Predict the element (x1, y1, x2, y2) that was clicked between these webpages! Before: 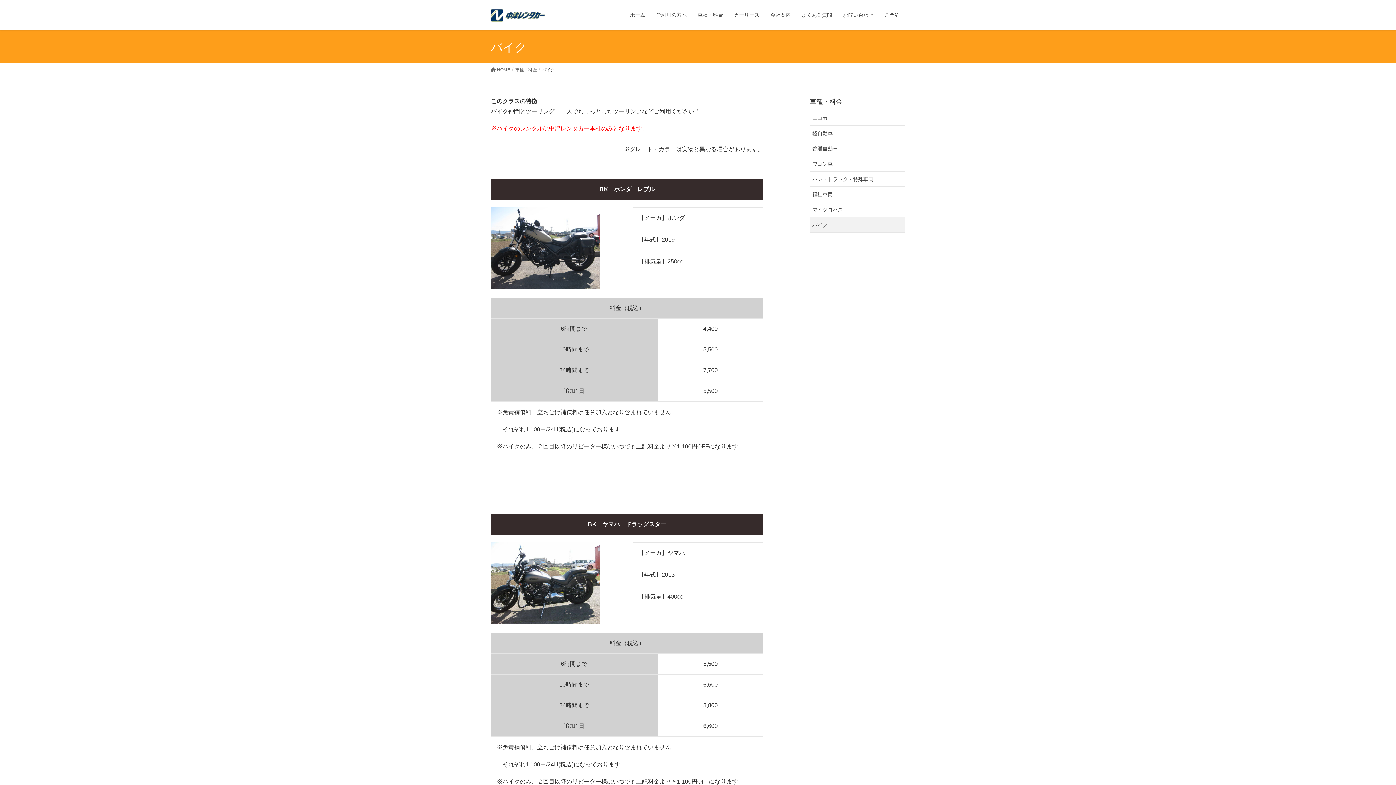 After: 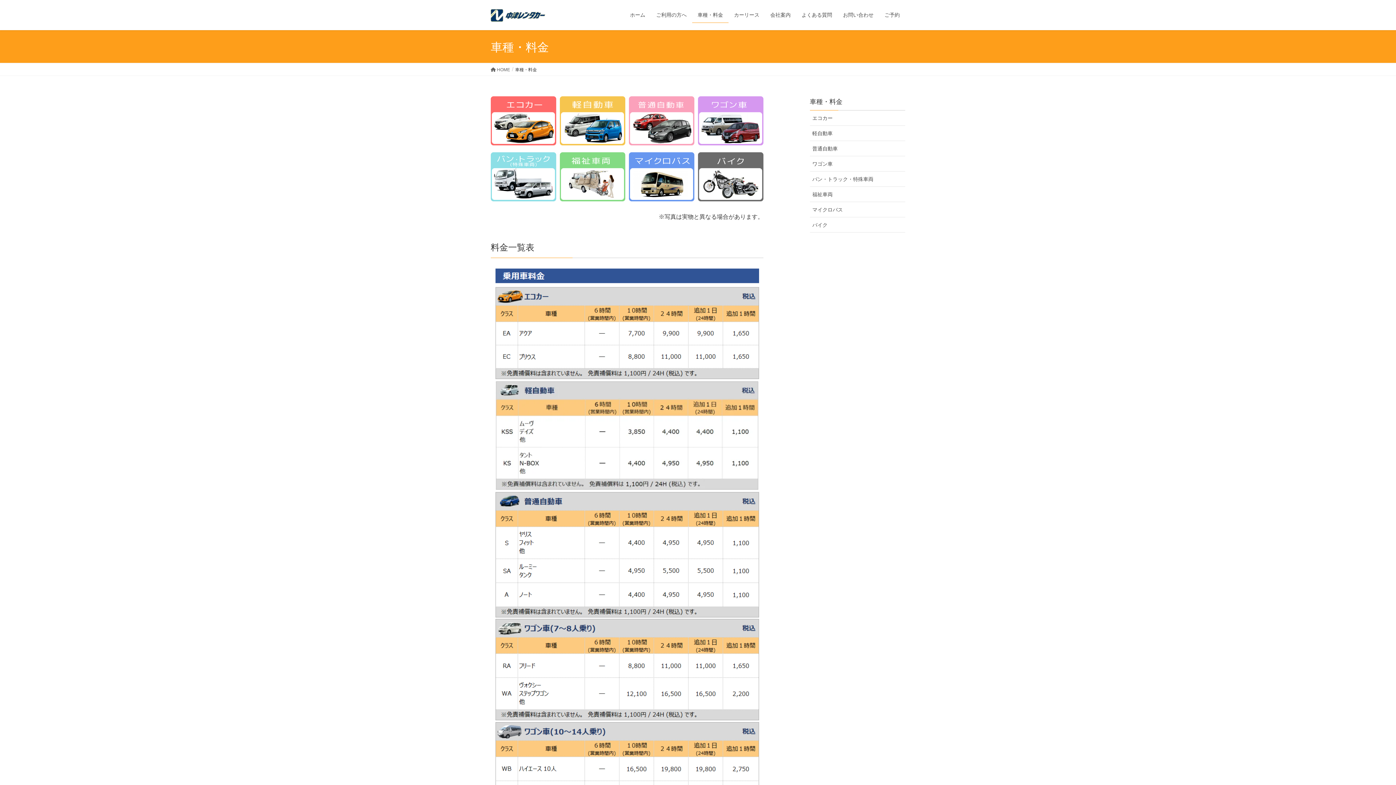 Action: bbox: (692, 7, 728, 22) label: 車種・料金